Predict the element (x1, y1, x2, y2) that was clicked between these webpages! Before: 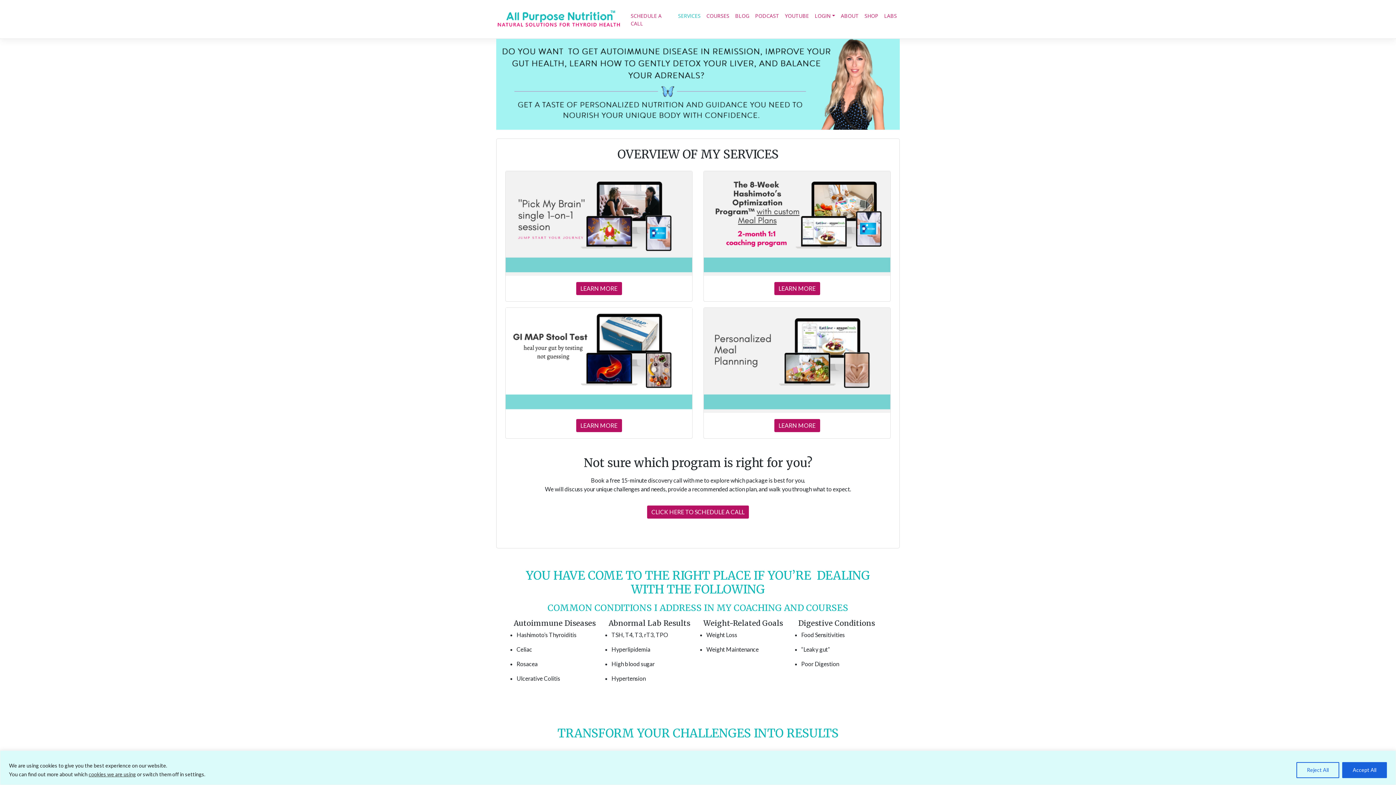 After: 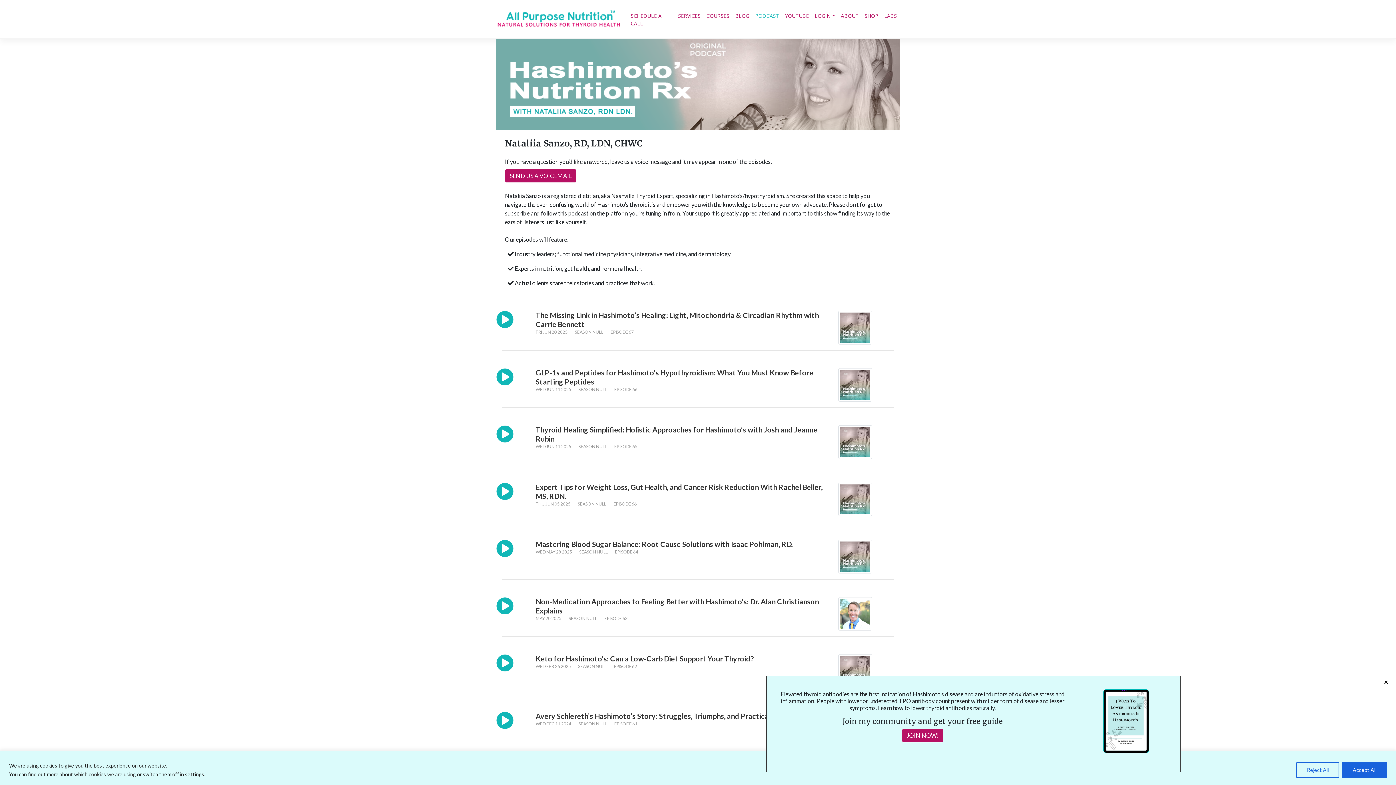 Action: label: PODCAST bbox: (752, 8, 782, 22)